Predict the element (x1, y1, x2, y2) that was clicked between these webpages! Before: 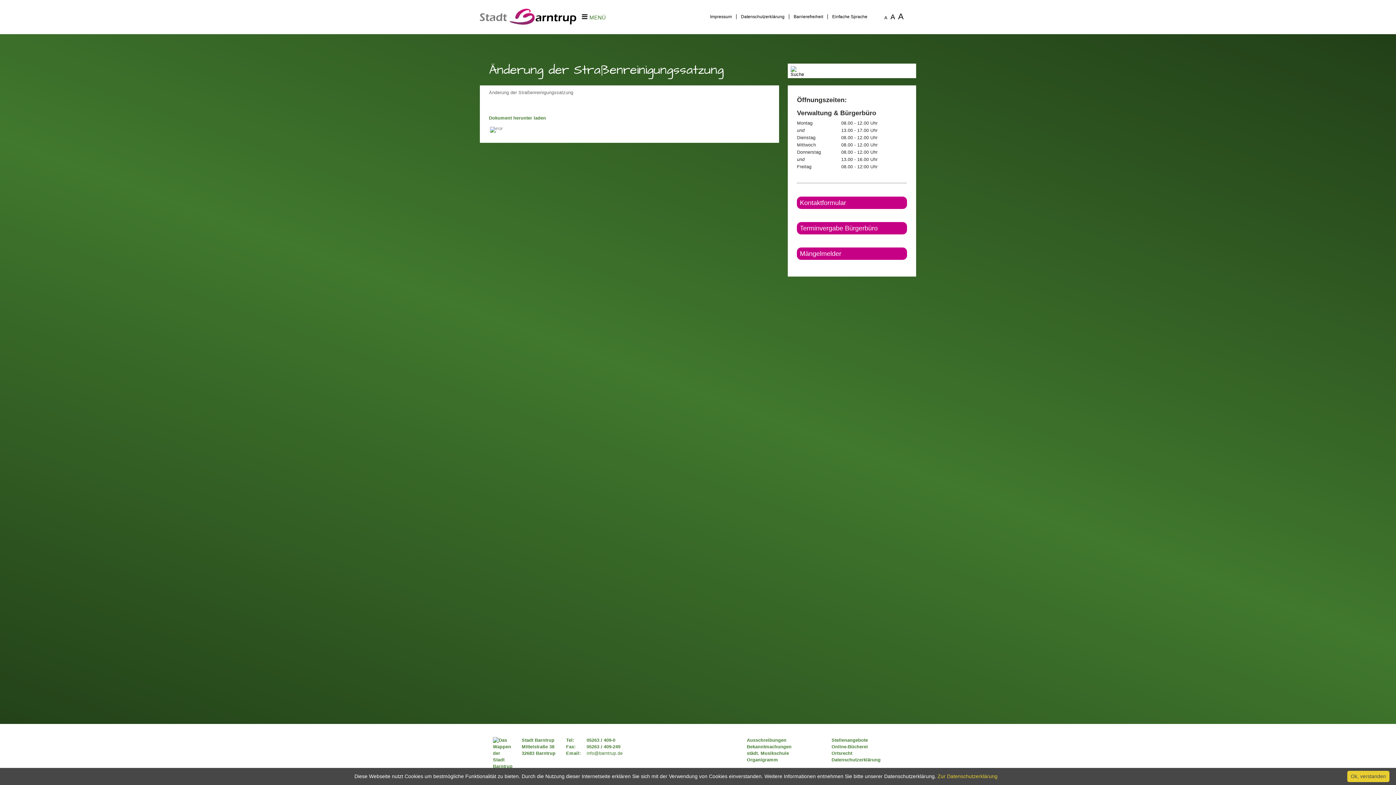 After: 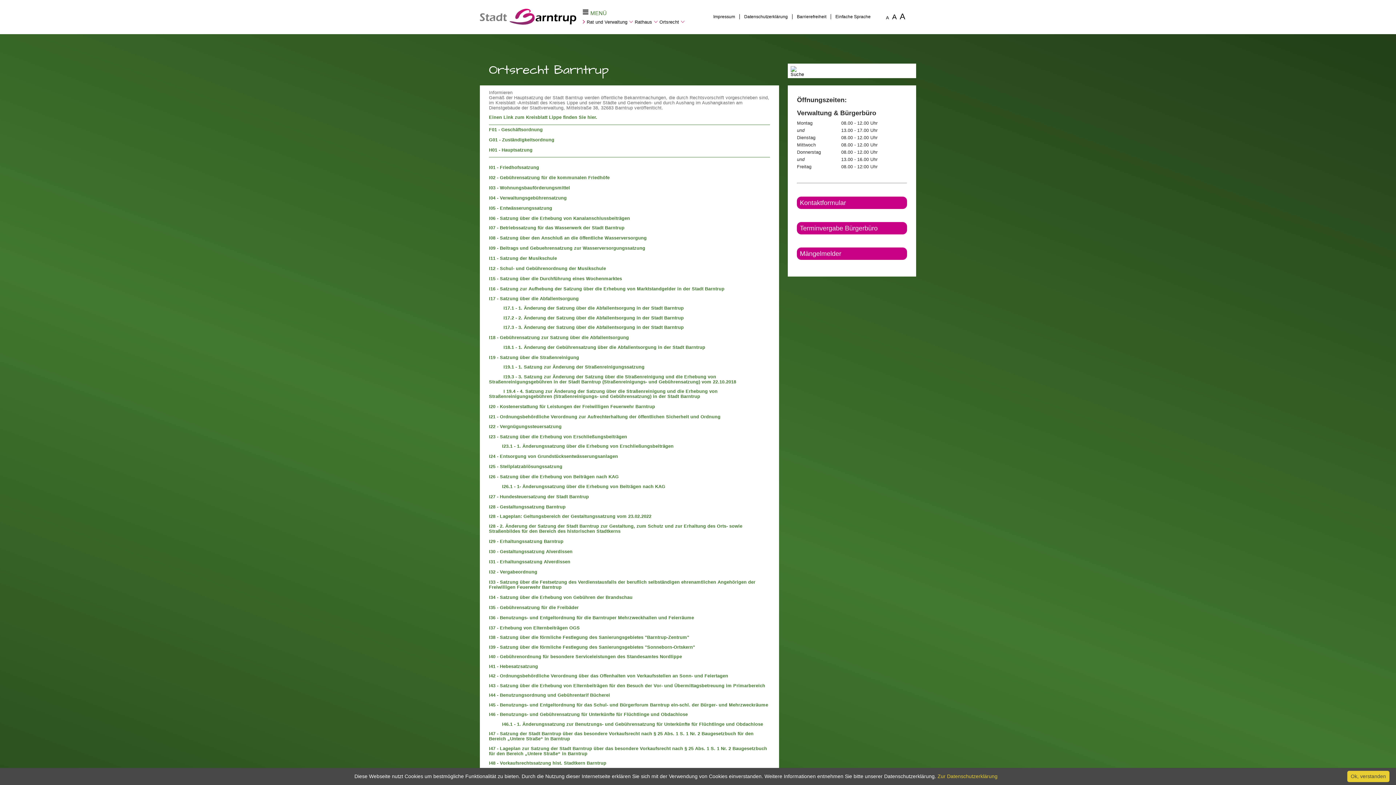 Action: label: Ortsrecht bbox: (831, 751, 852, 756)